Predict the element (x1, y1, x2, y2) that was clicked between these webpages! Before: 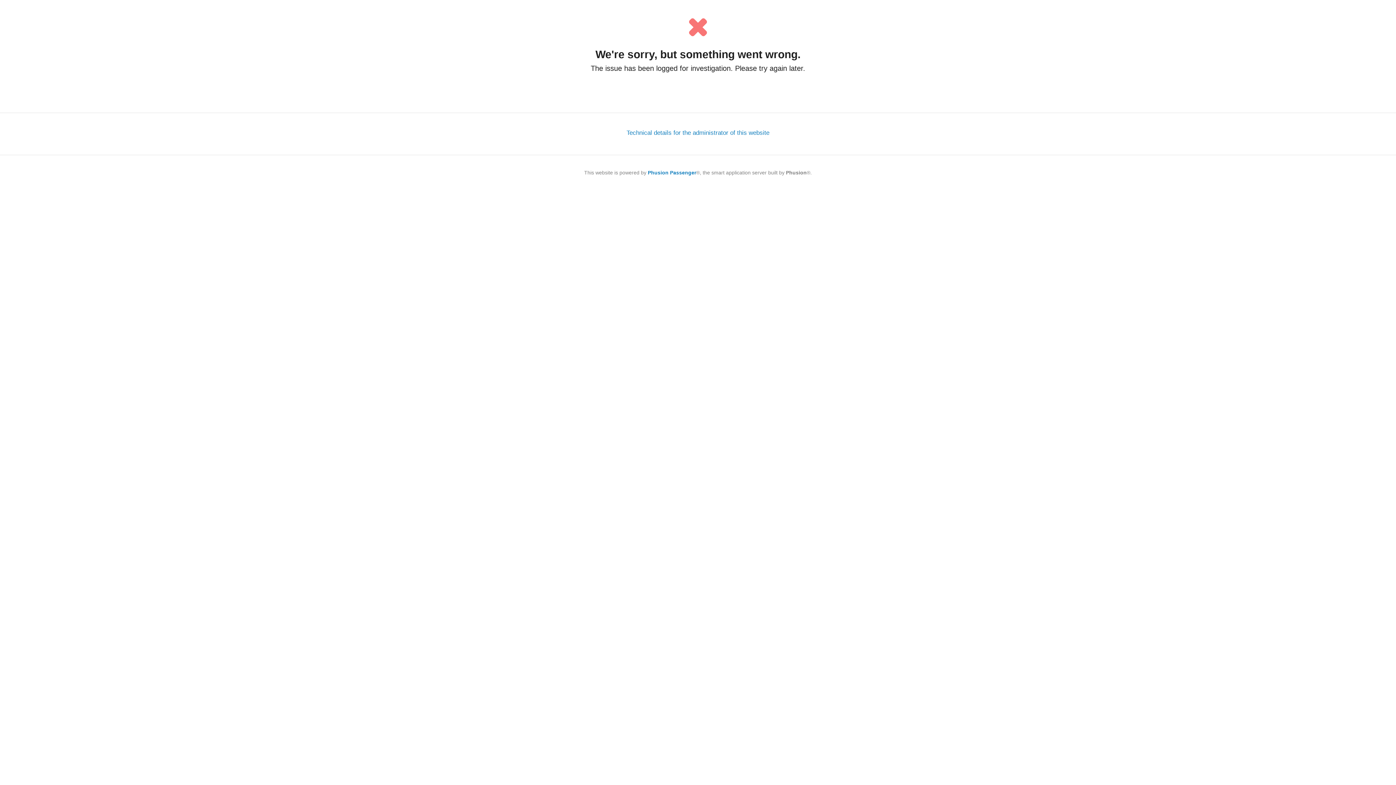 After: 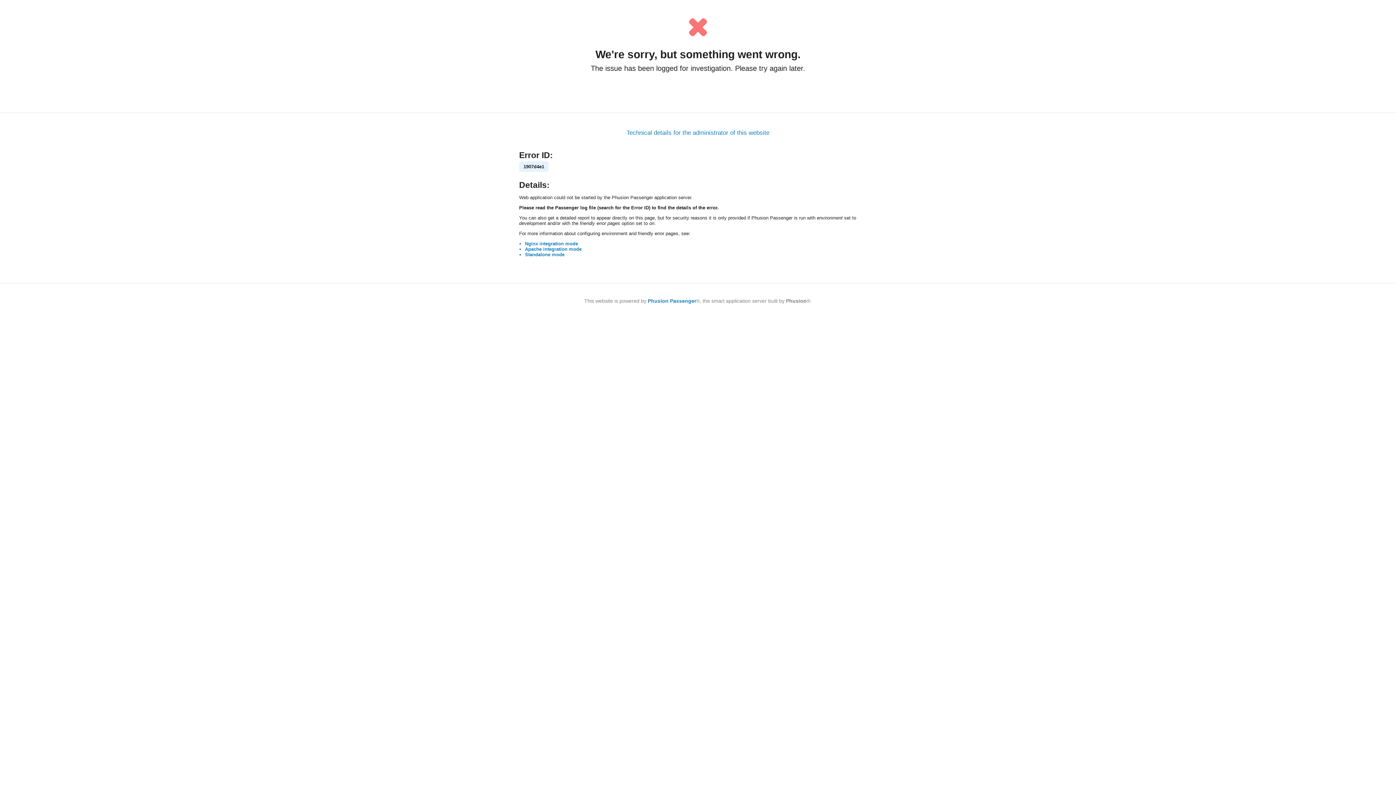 Action: bbox: (626, 129, 769, 136) label: Technical details for the administrator of this website